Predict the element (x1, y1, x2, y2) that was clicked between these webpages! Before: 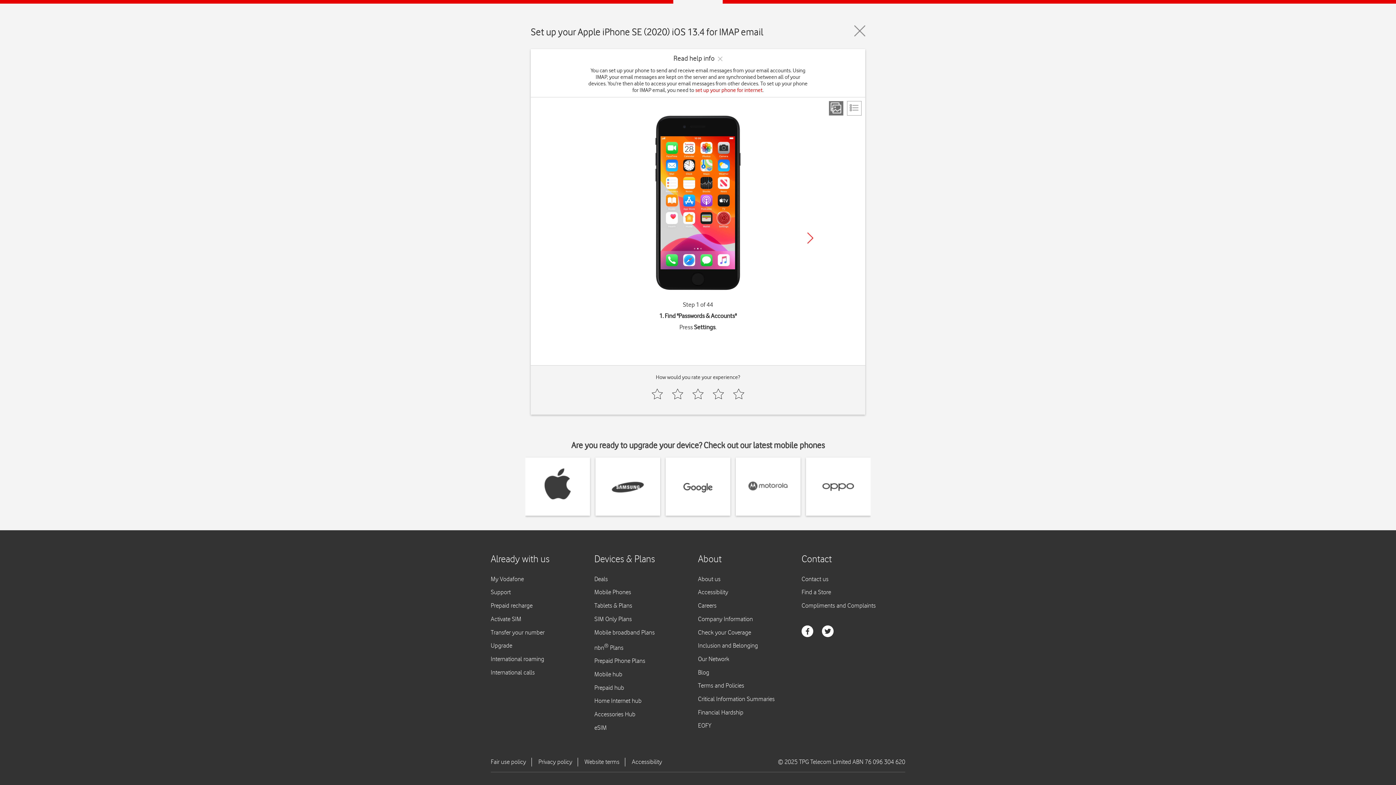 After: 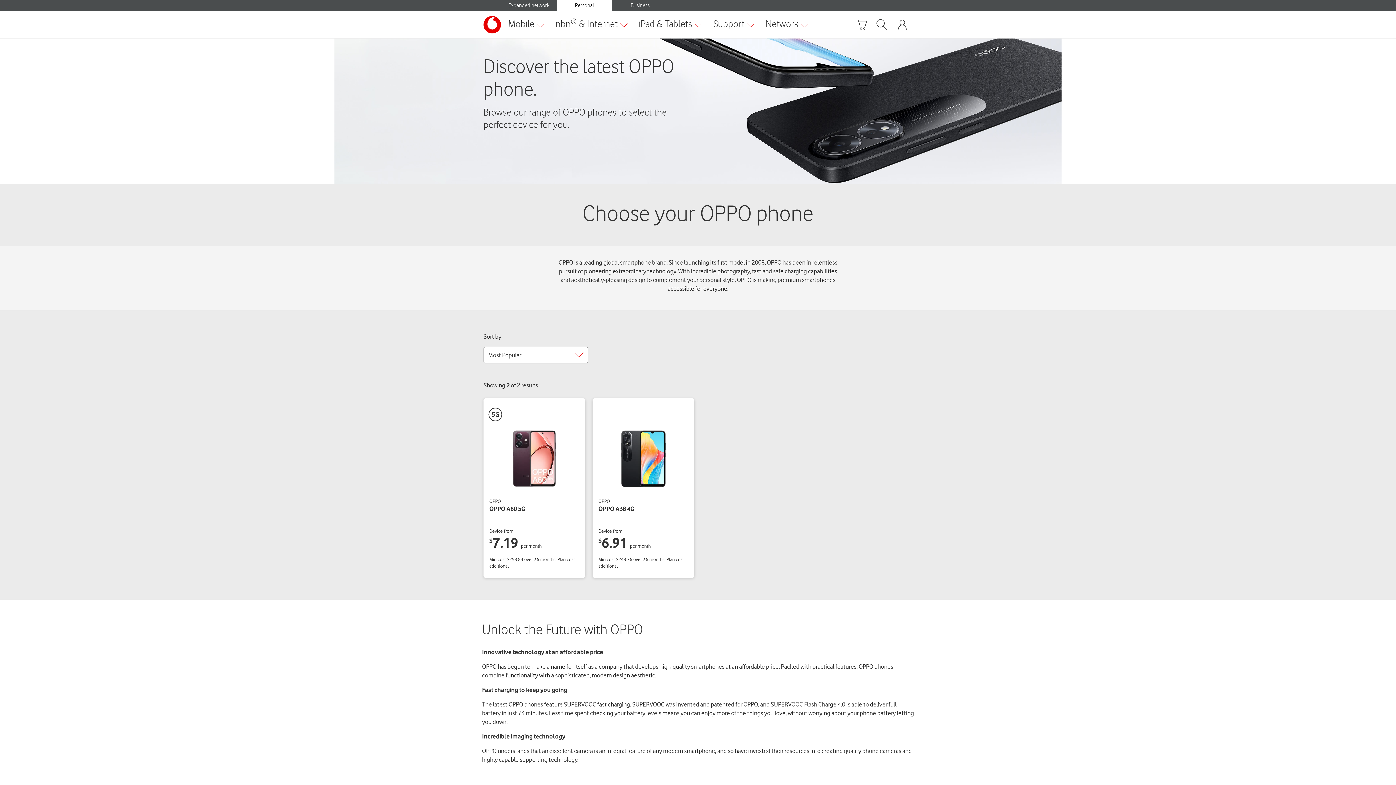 Action: bbox: (822, 457, 854, 516)